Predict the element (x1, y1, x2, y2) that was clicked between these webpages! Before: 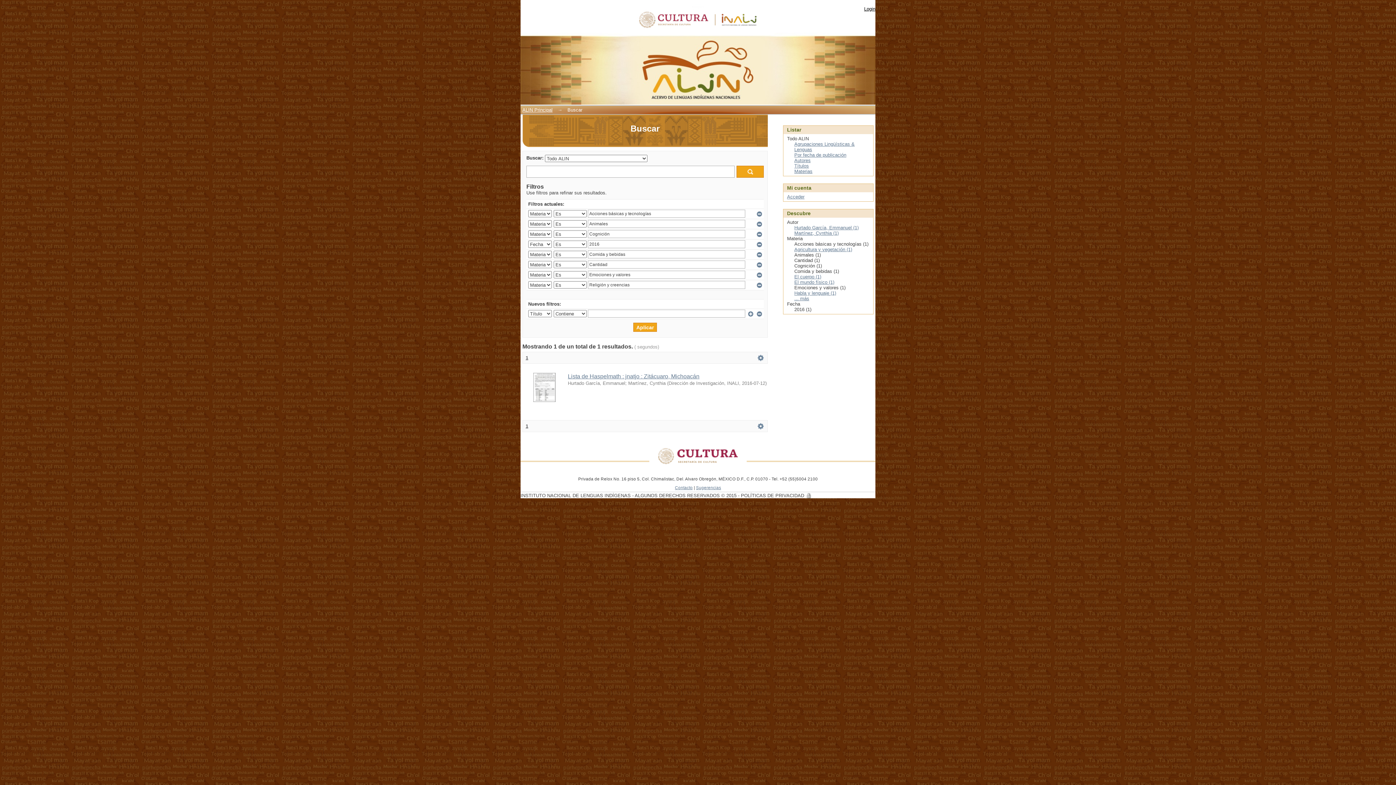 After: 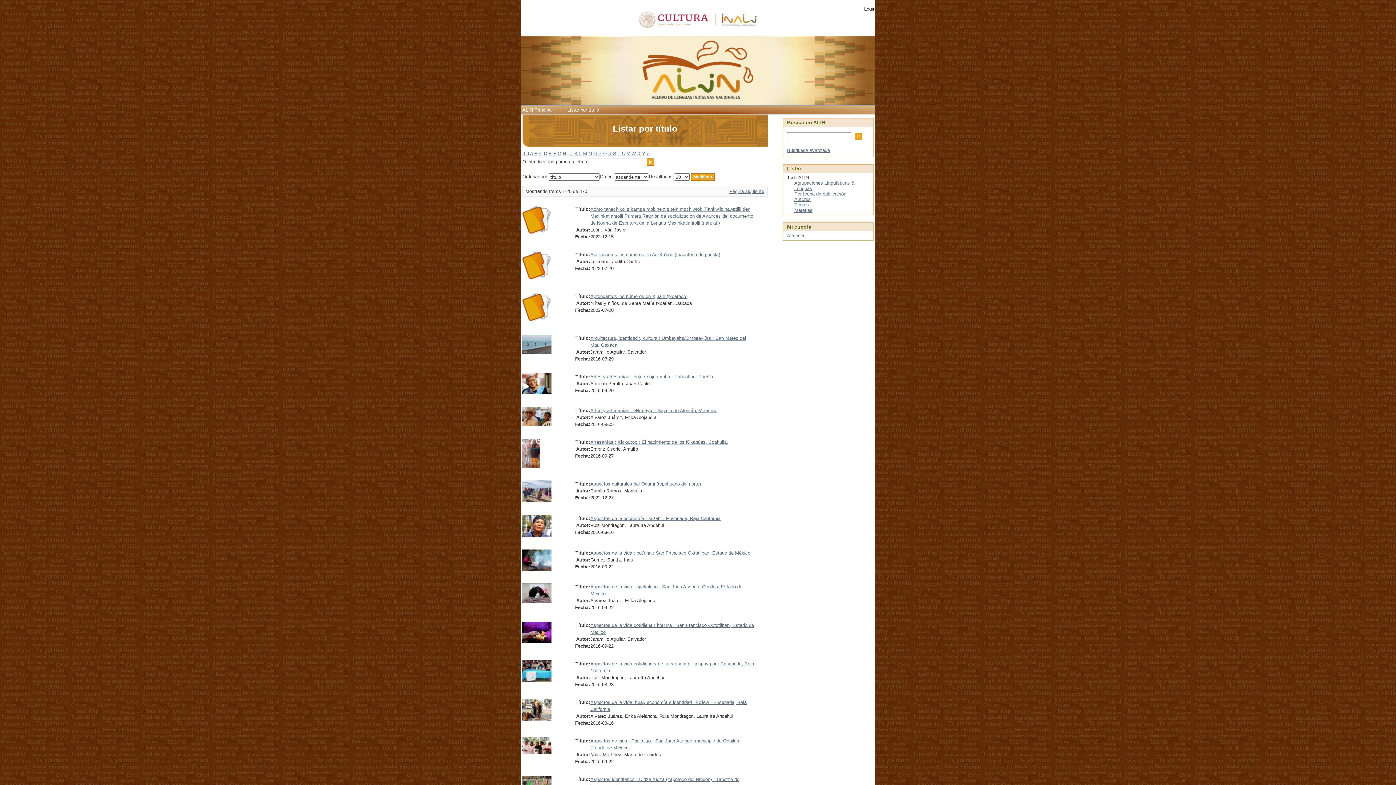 Action: label: Títulos bbox: (794, 163, 809, 168)